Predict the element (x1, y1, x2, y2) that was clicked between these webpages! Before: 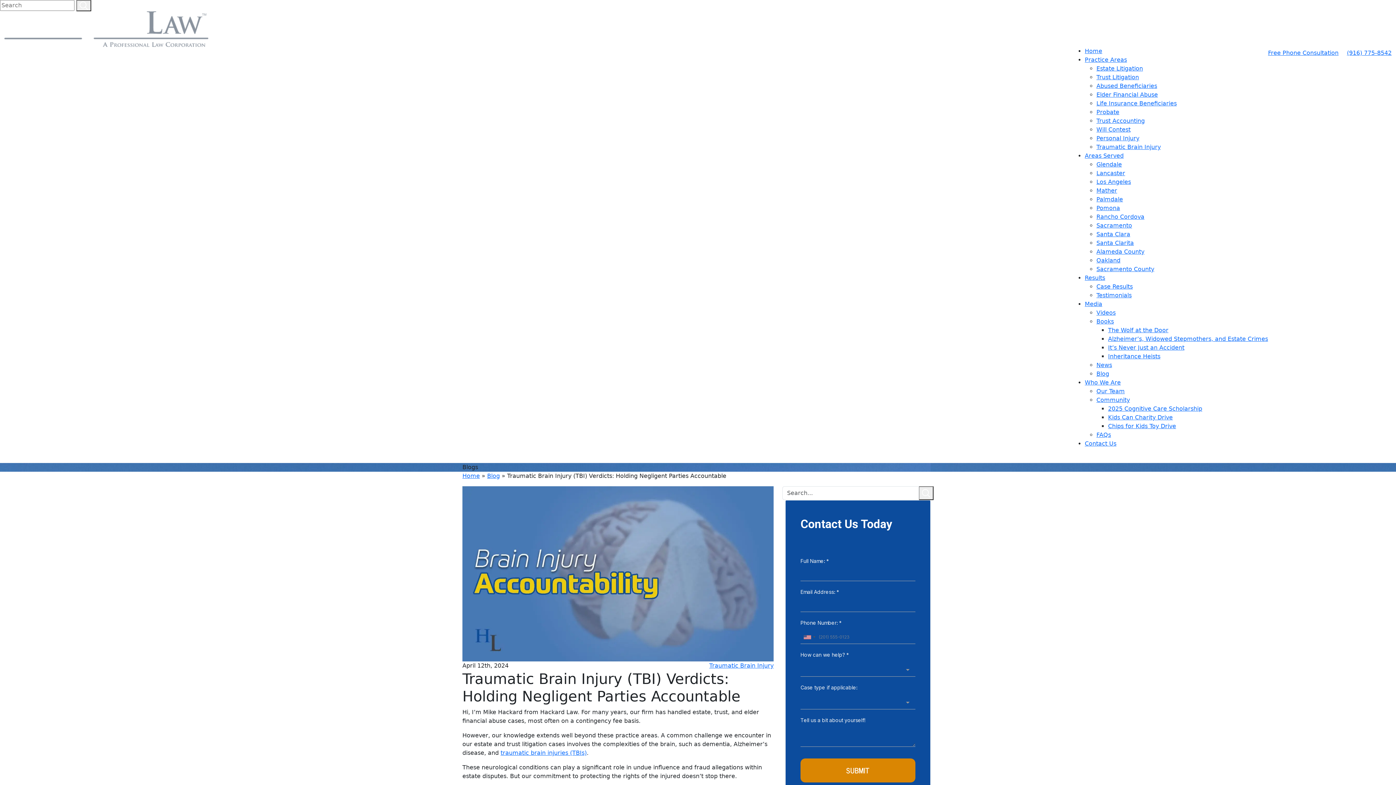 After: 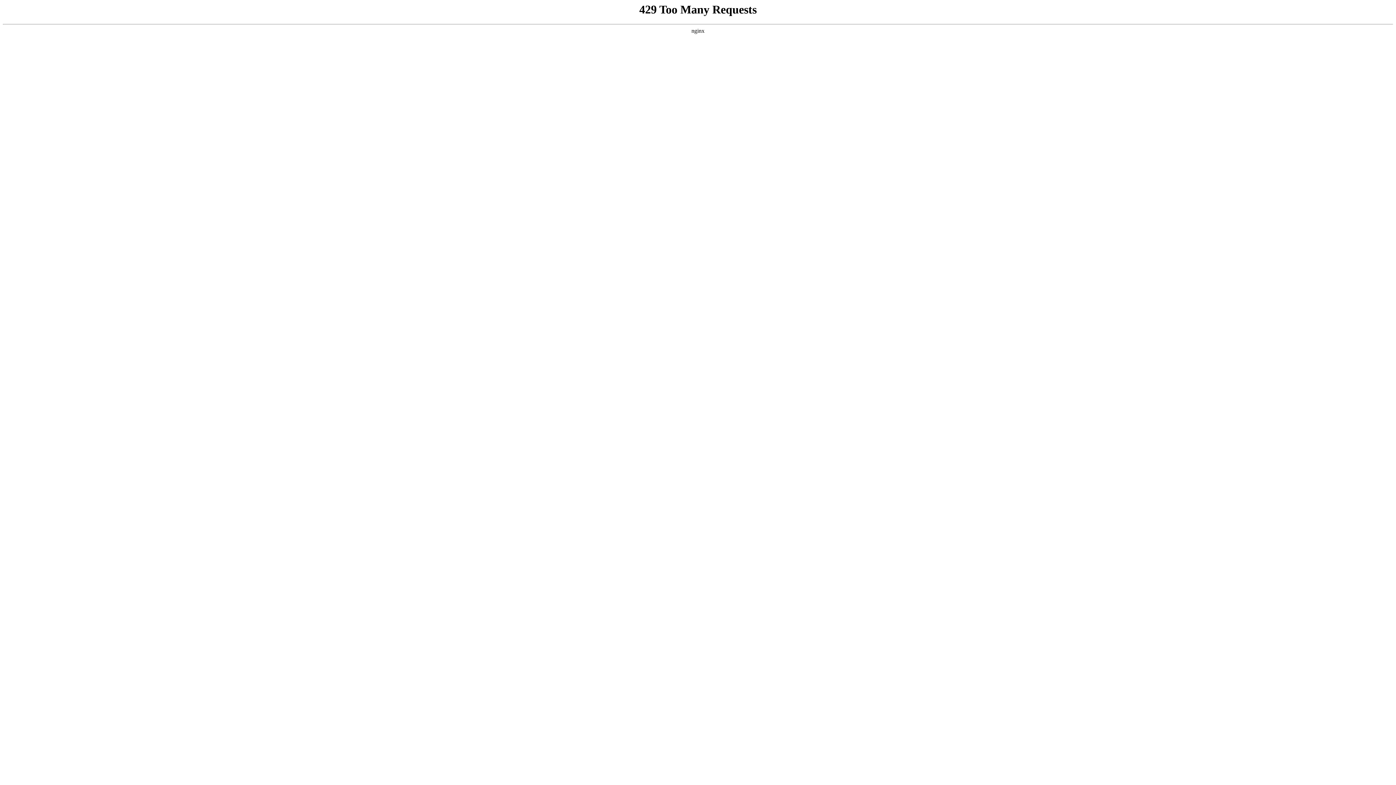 Action: bbox: (1268, 49, 1338, 56) label: Free Phone Consultation